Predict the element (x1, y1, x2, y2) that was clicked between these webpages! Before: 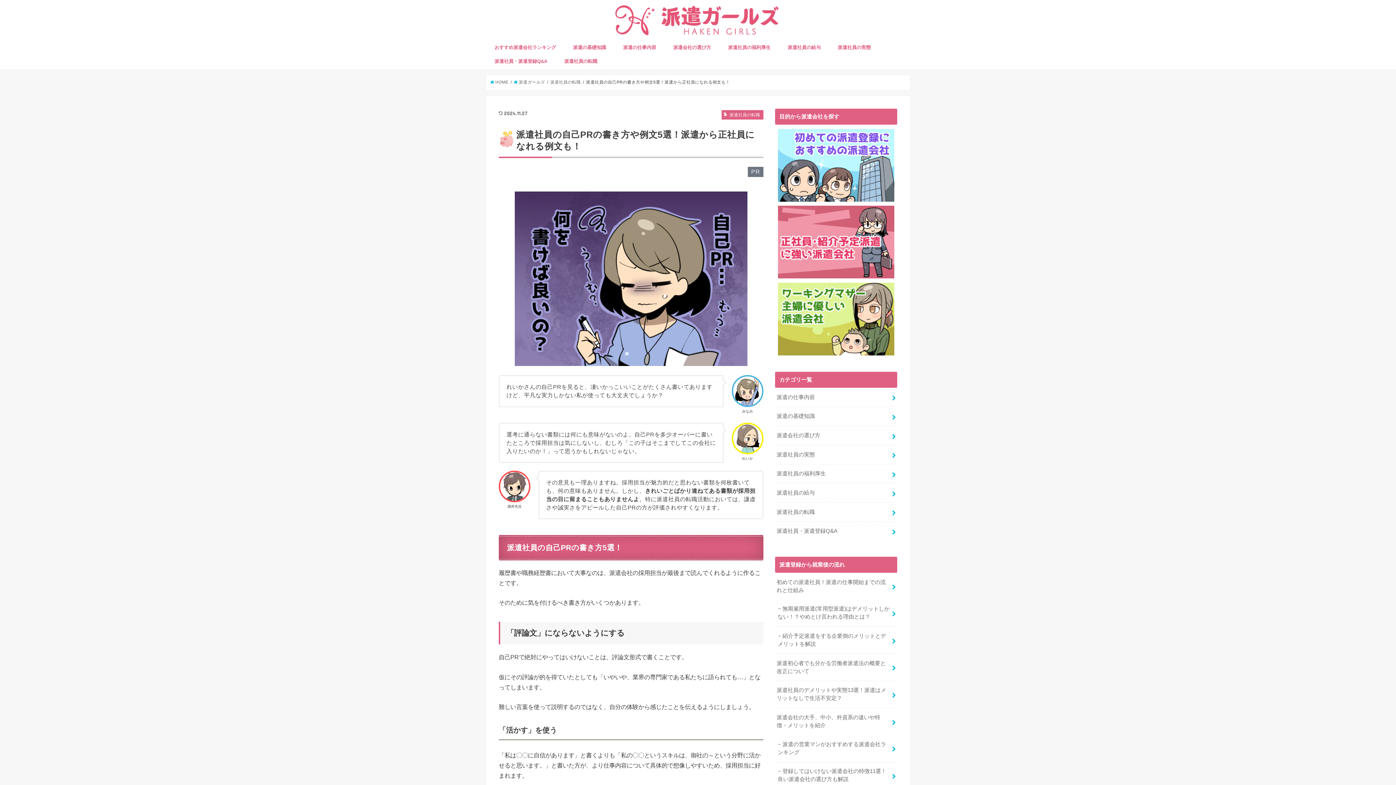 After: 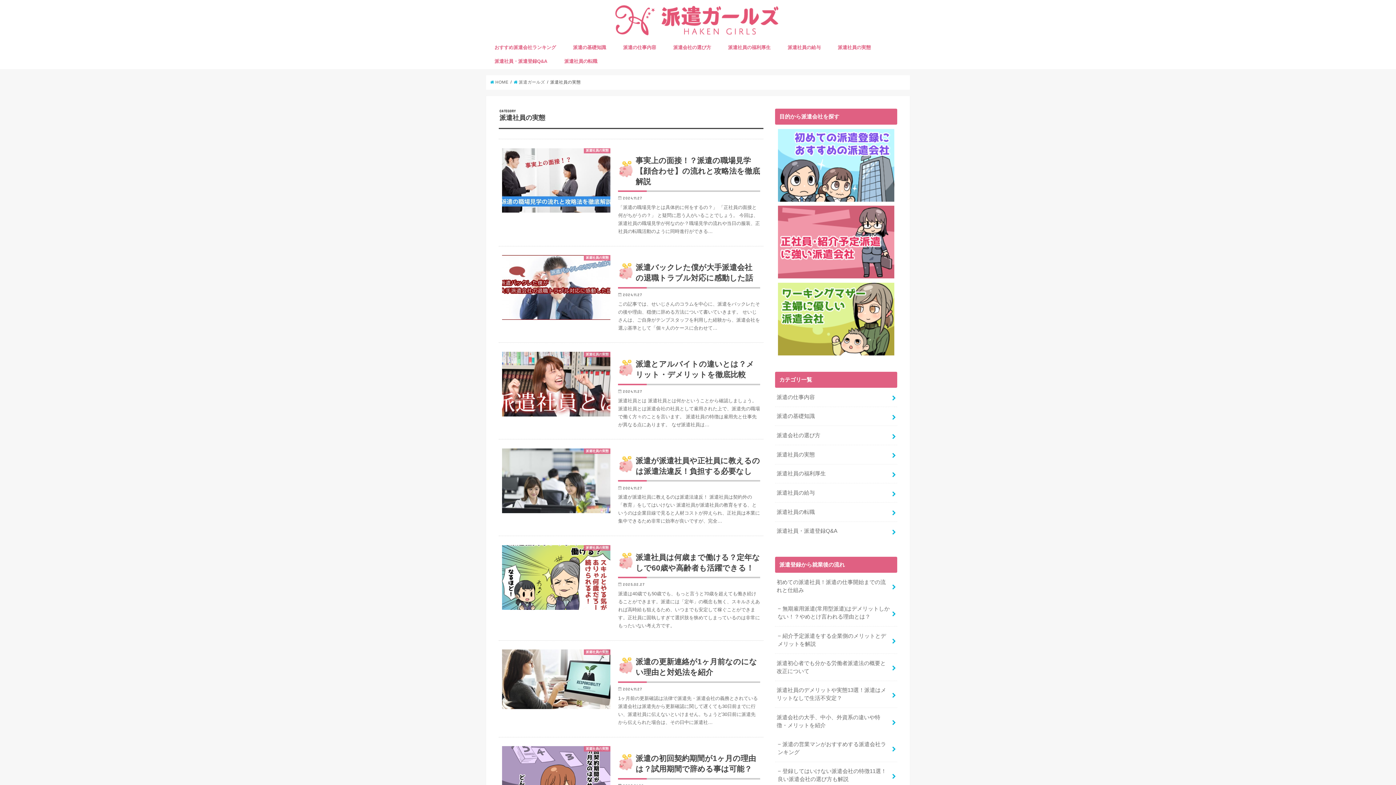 Action: label: 派遣社員の実態 bbox: (829, 39, 879, 55)